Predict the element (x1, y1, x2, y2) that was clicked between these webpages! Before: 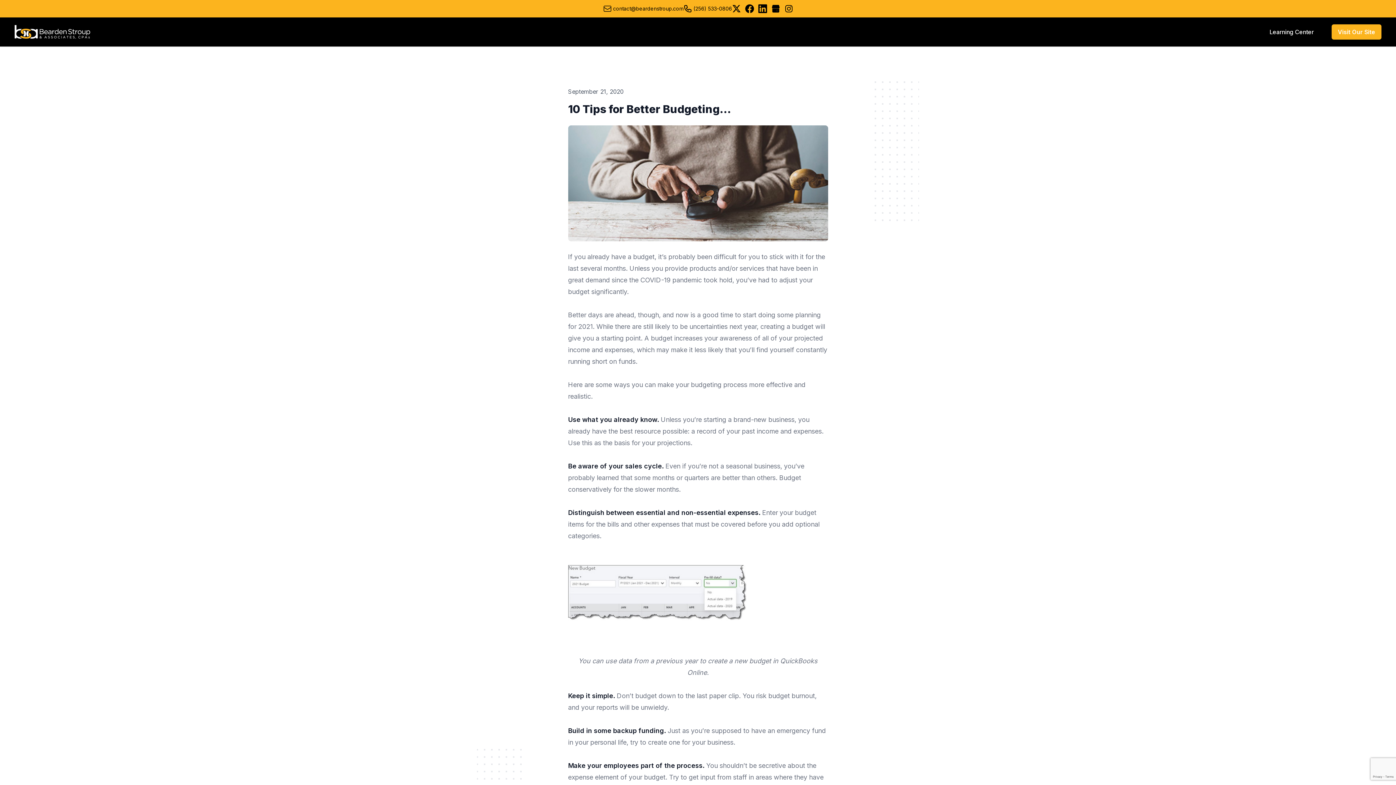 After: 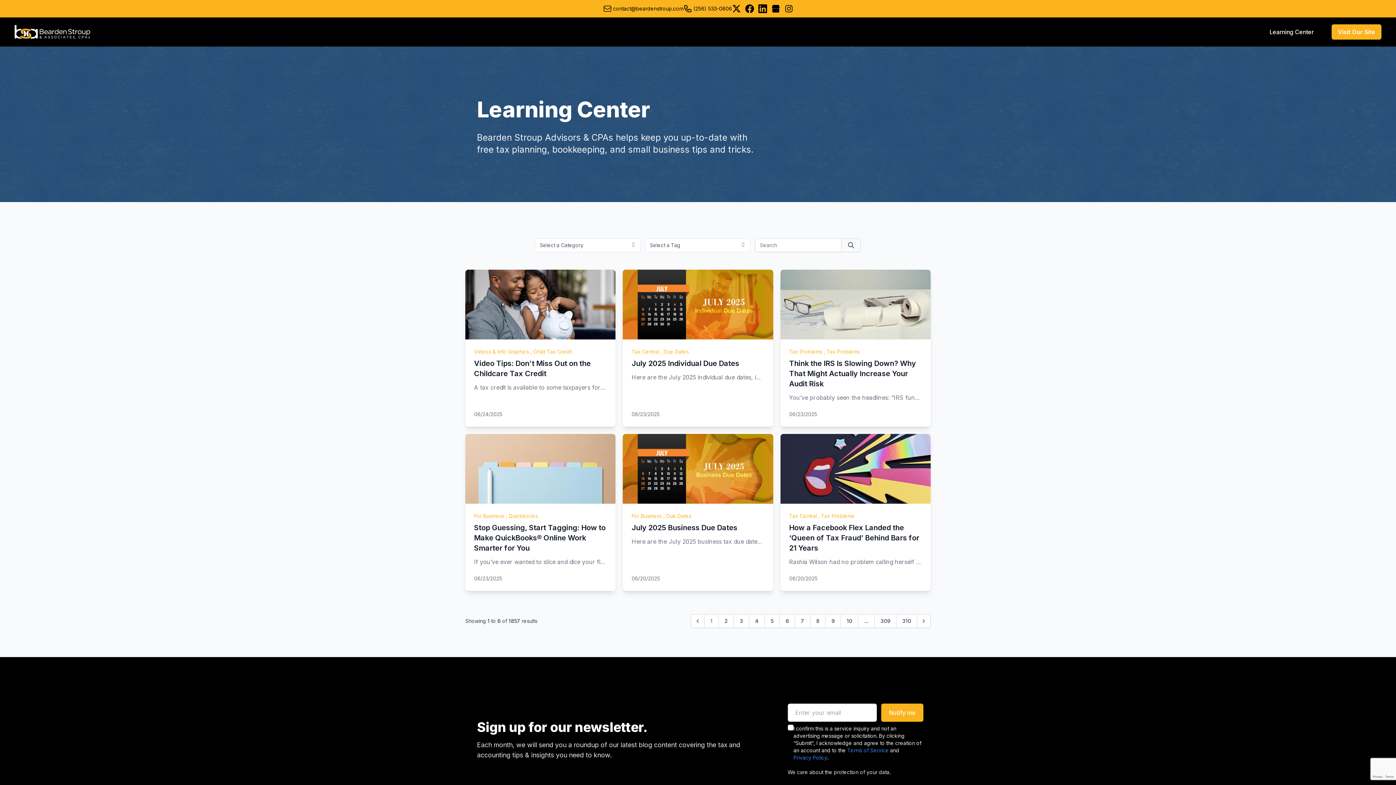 Action: bbox: (1263, 24, 1320, 39) label: Learning Center